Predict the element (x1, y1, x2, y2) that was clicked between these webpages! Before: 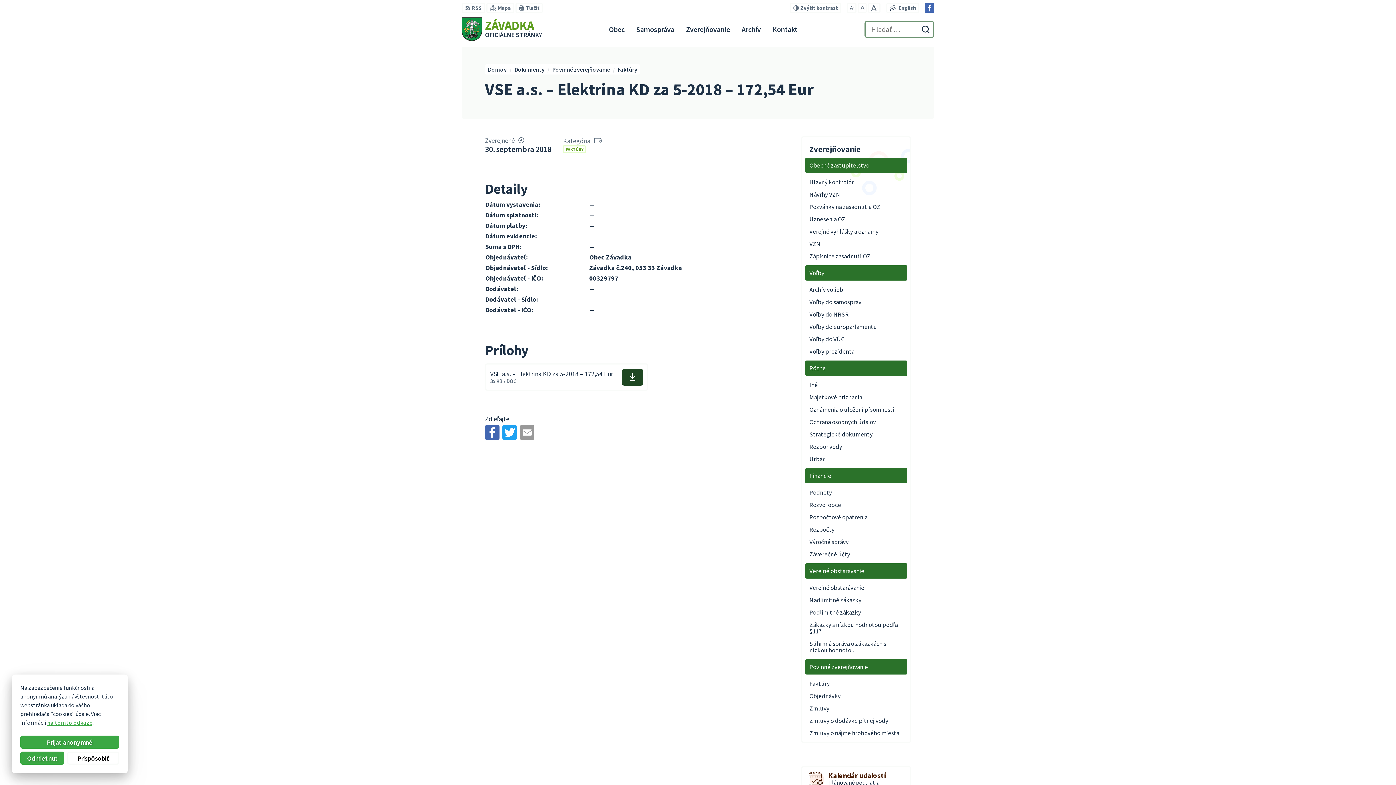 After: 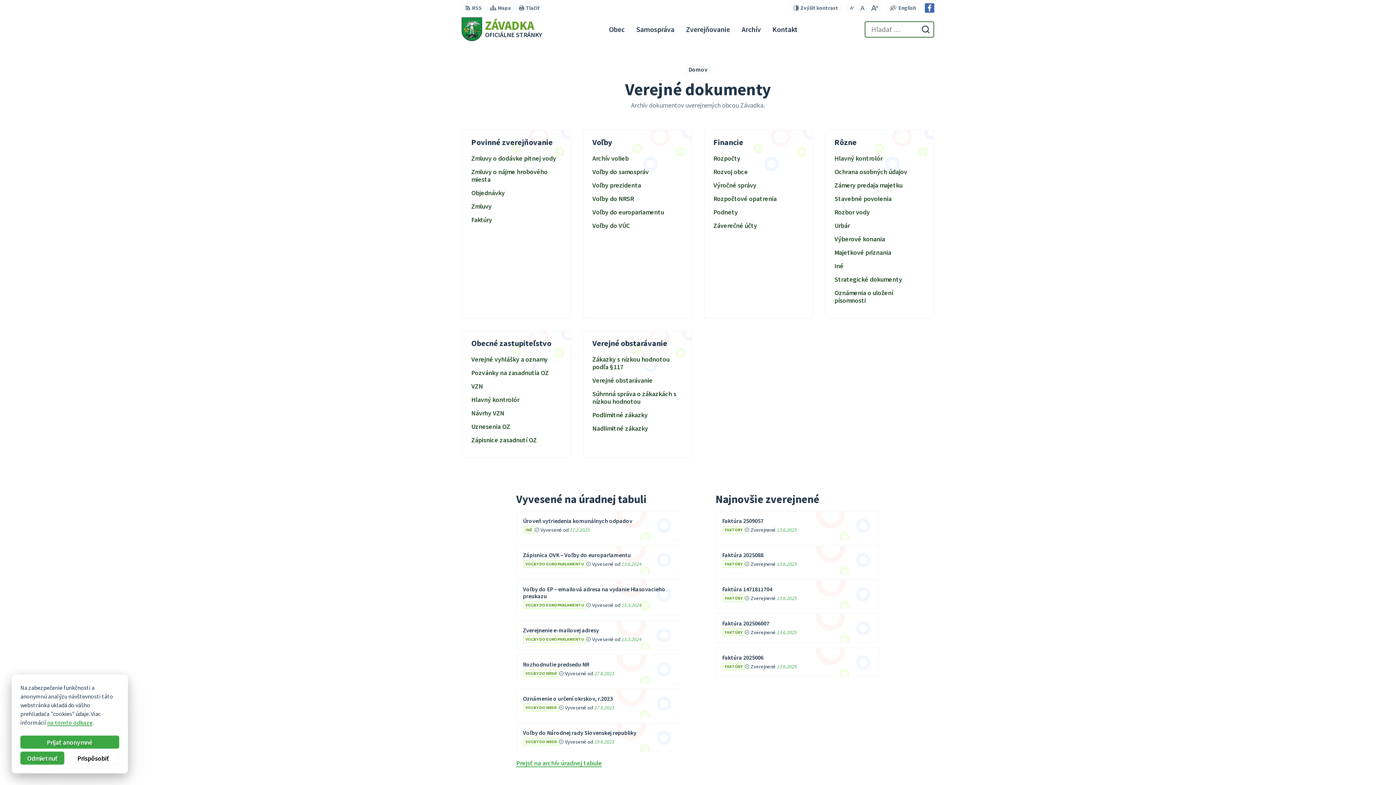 Action: bbox: (514, 65, 552, 73) label: Dokumenty